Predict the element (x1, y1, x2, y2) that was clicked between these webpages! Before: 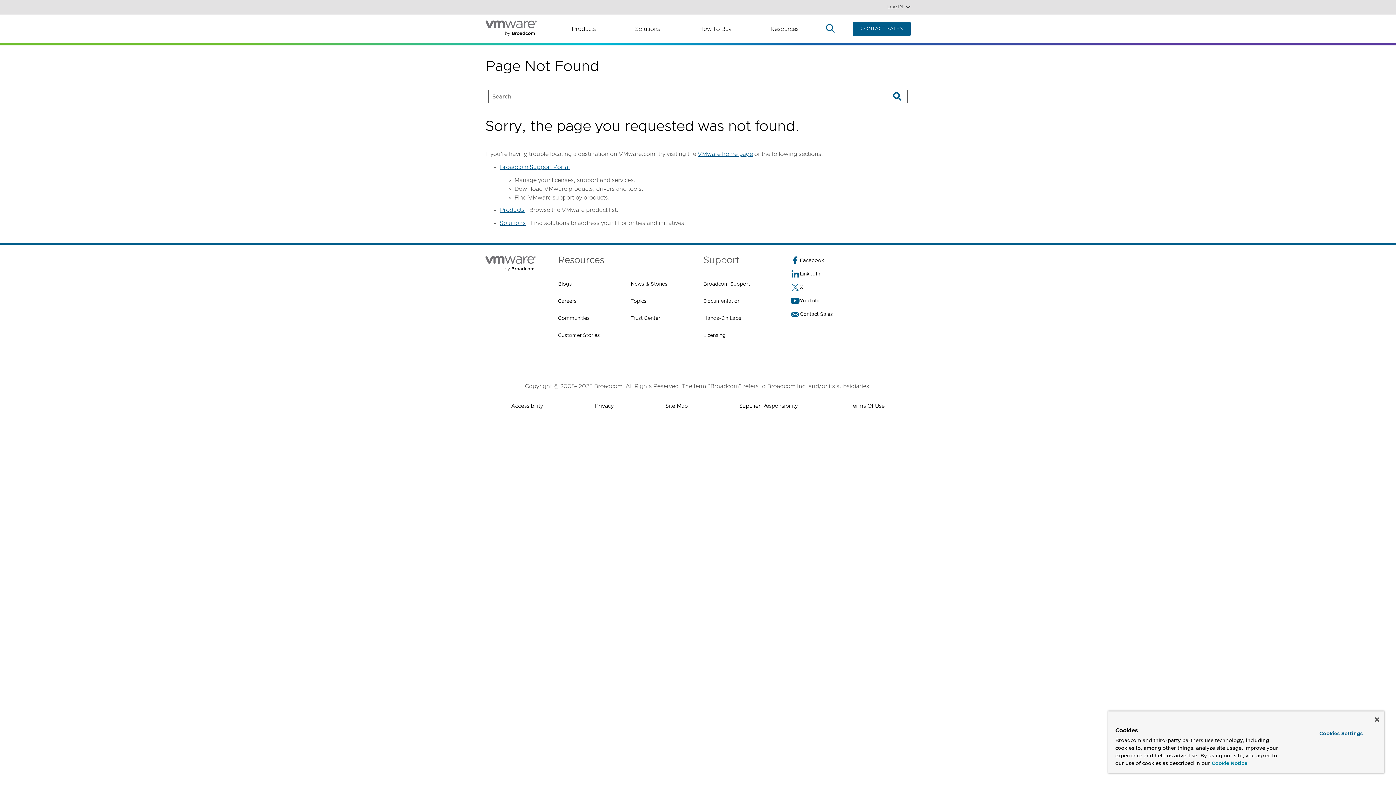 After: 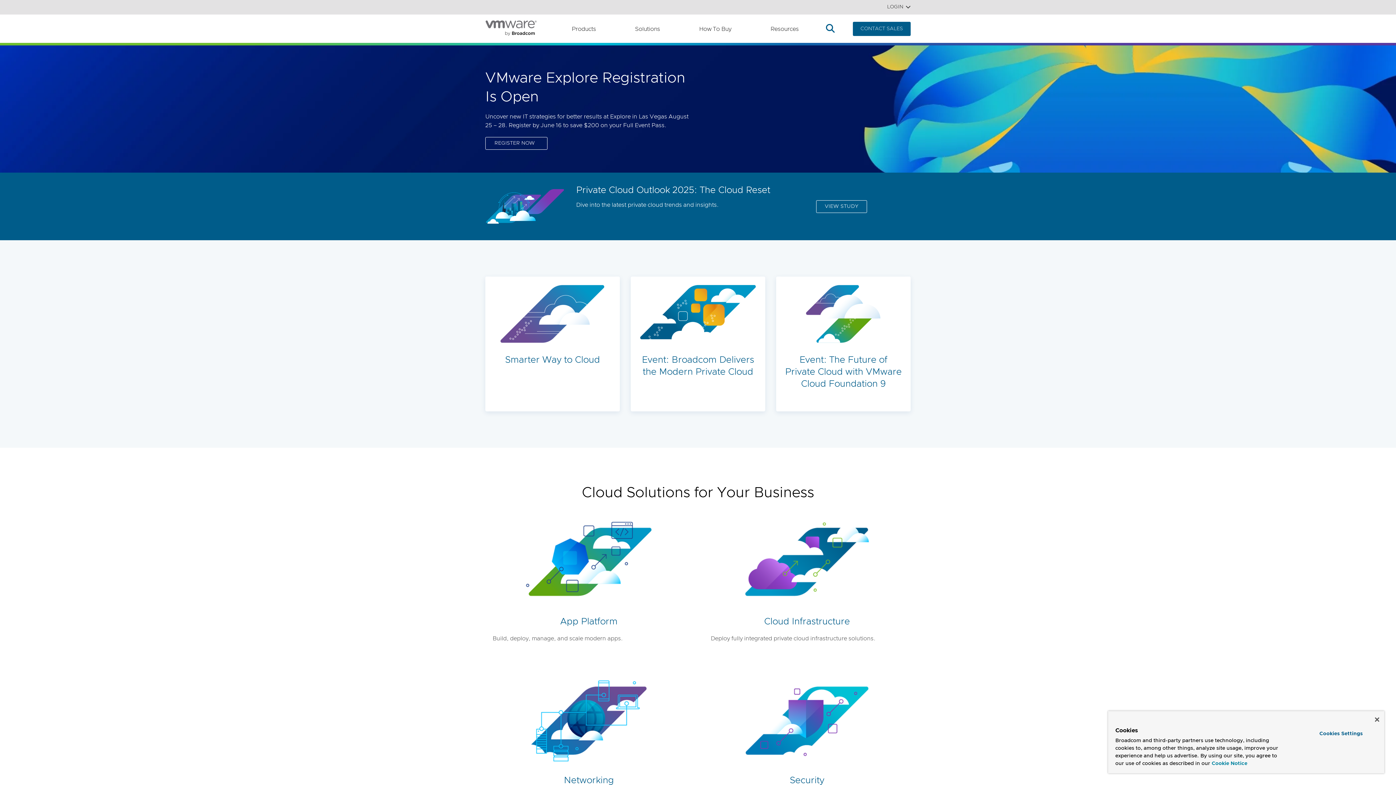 Action: bbox: (697, 104, 753, 113) label: VMware home page